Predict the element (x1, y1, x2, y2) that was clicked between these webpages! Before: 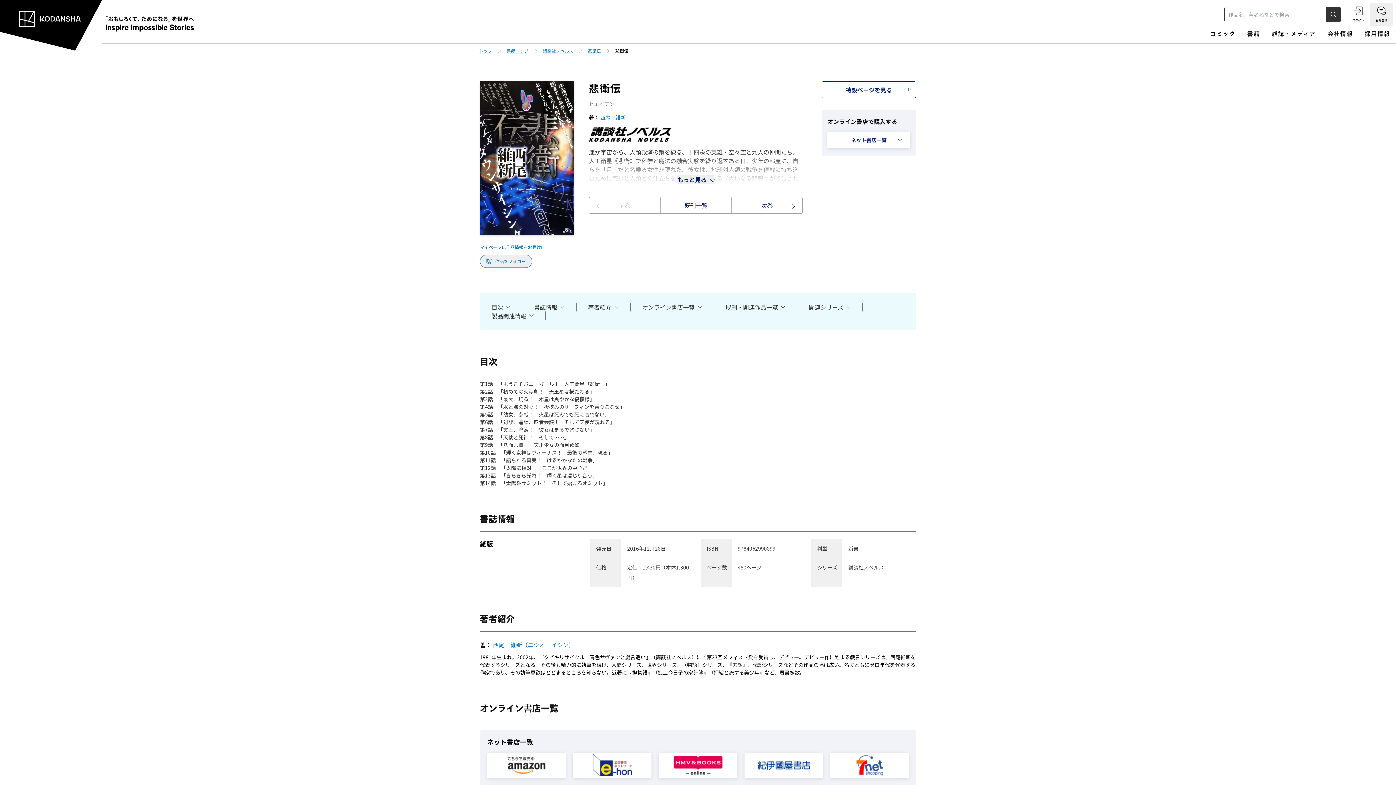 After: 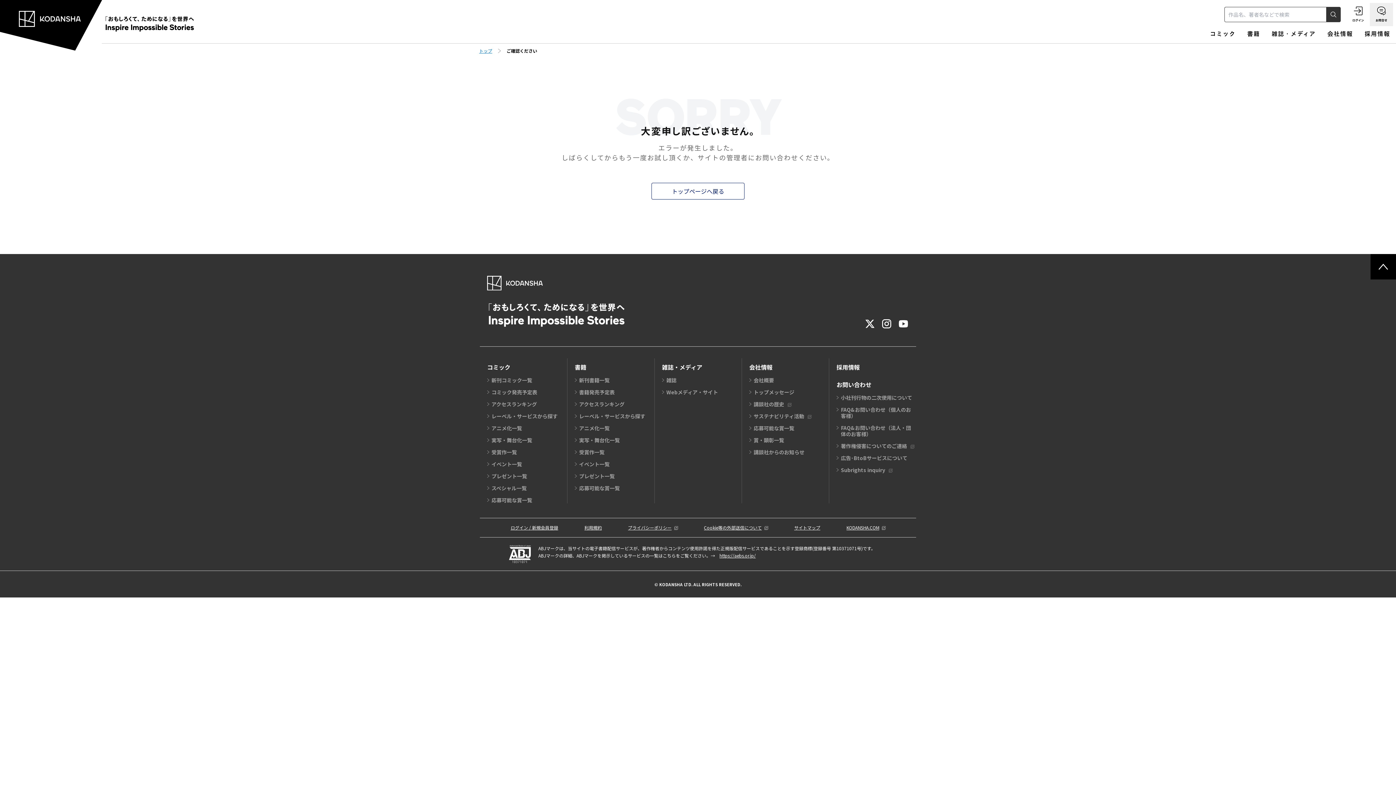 Action: bbox: (1326, 6, 1341, 22)